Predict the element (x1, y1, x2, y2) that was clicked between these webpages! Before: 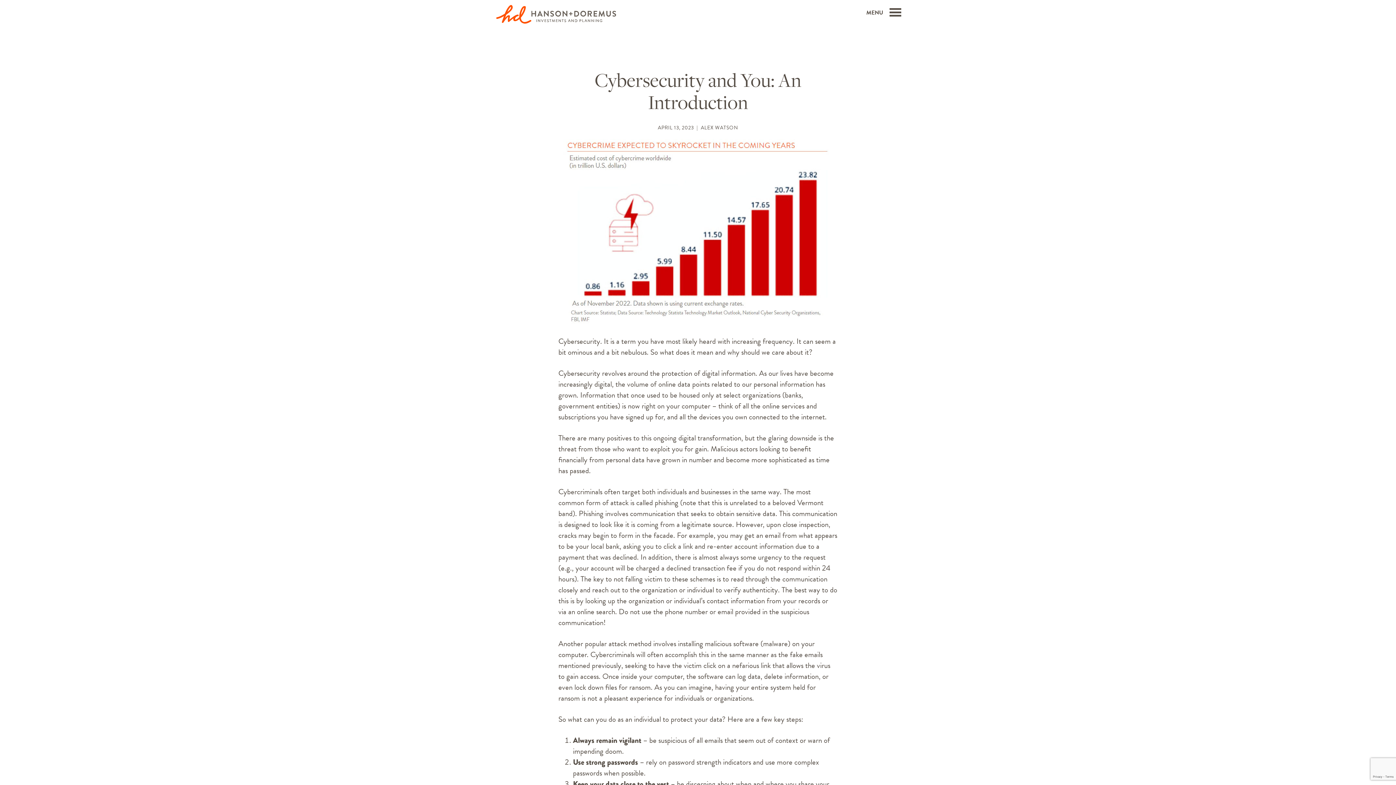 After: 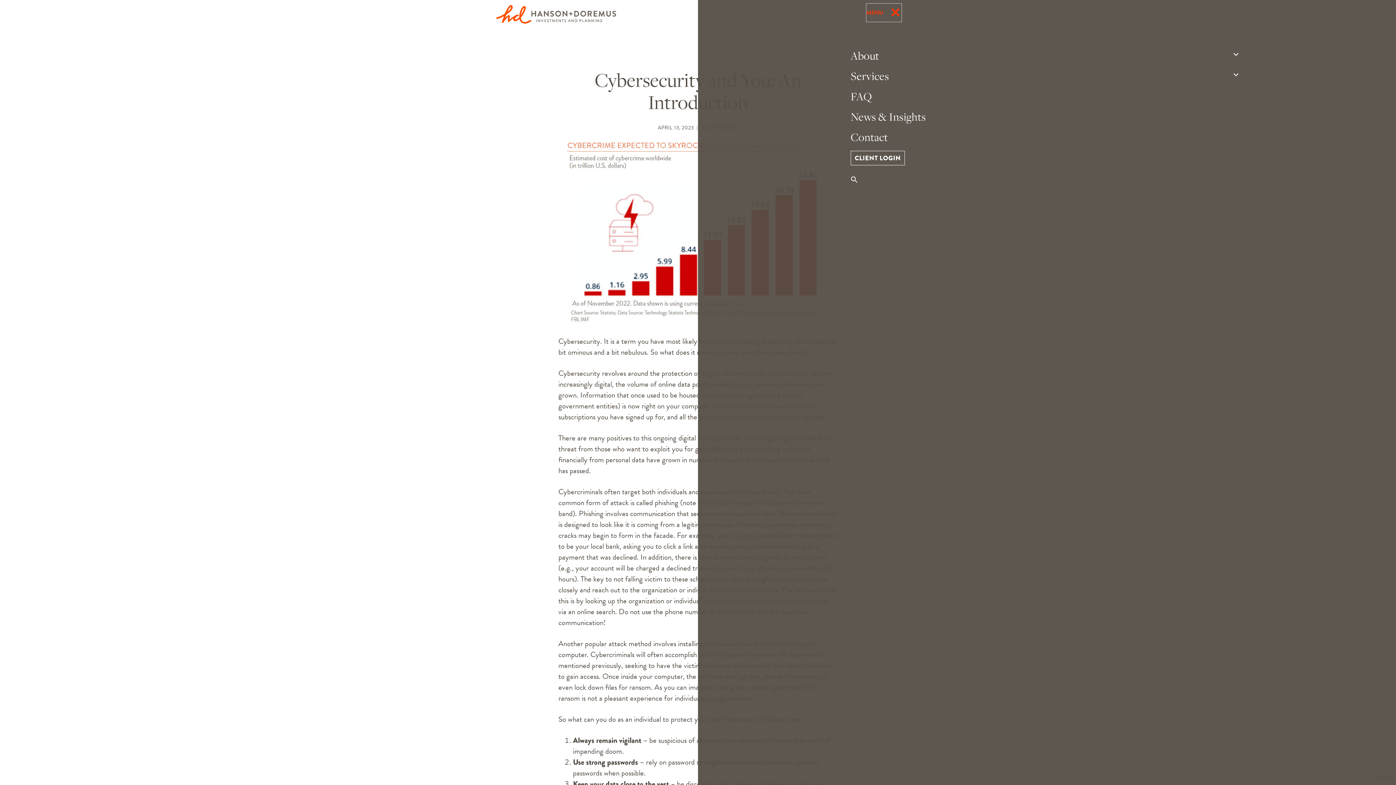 Action: bbox: (866, 3, 901, 21) label: MENU